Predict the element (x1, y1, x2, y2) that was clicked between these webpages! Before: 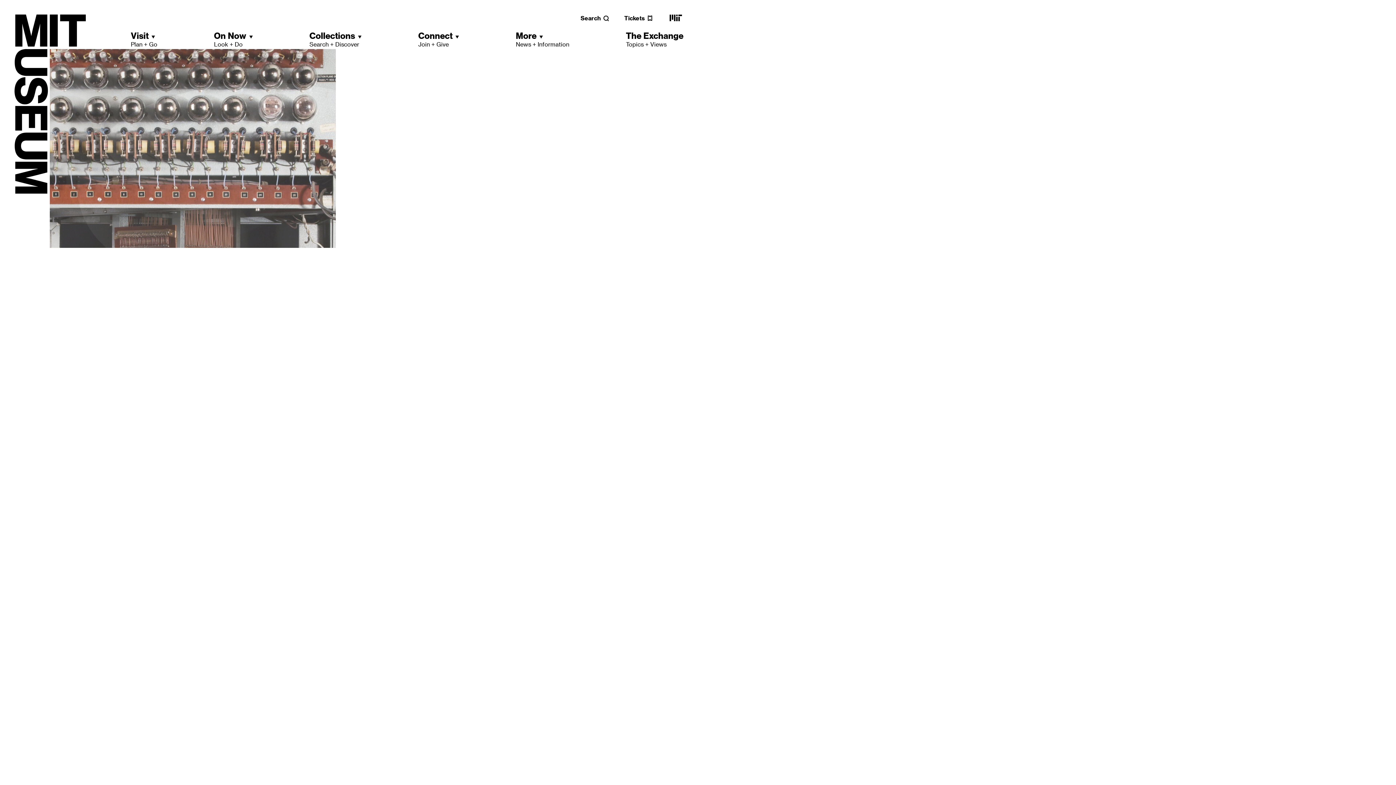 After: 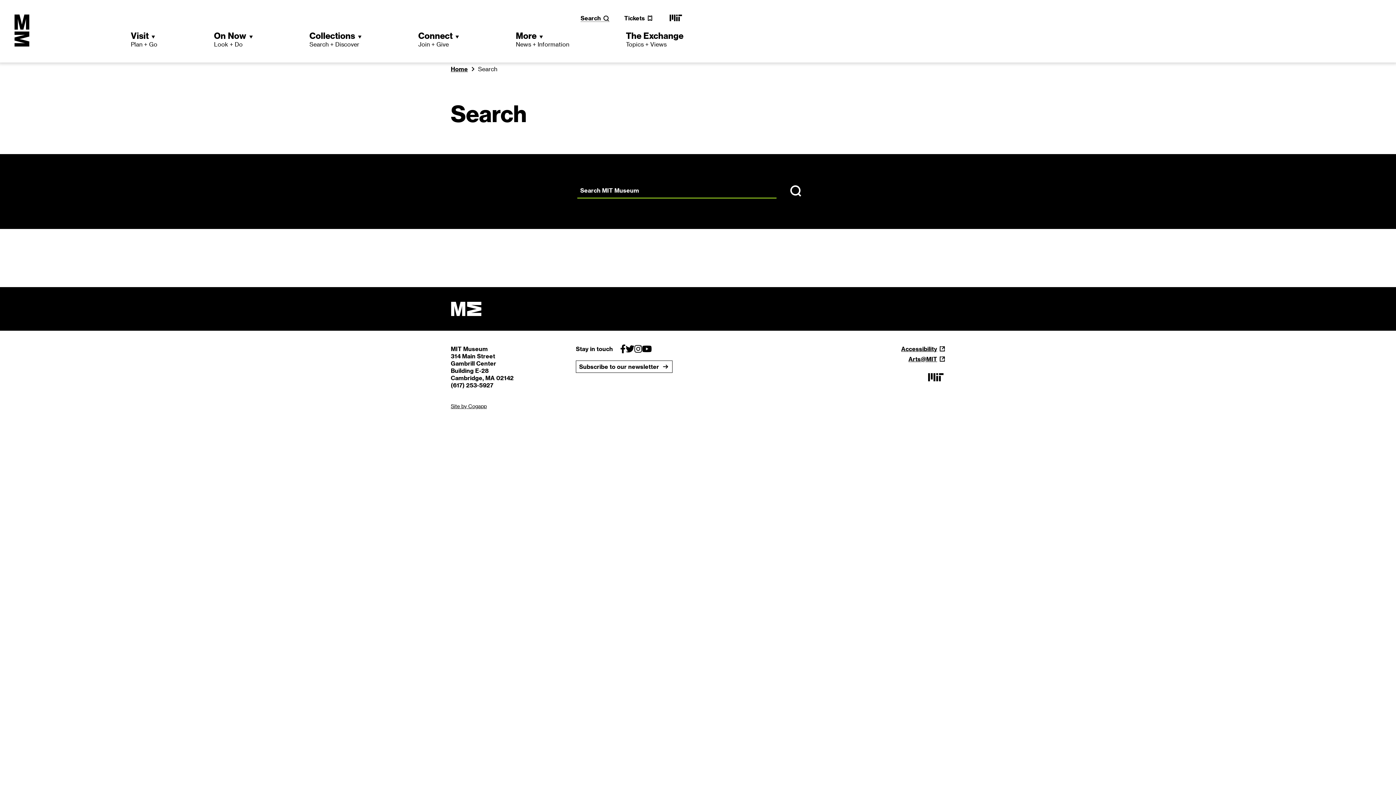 Action: label: Search bbox: (580, 14, 609, 21)